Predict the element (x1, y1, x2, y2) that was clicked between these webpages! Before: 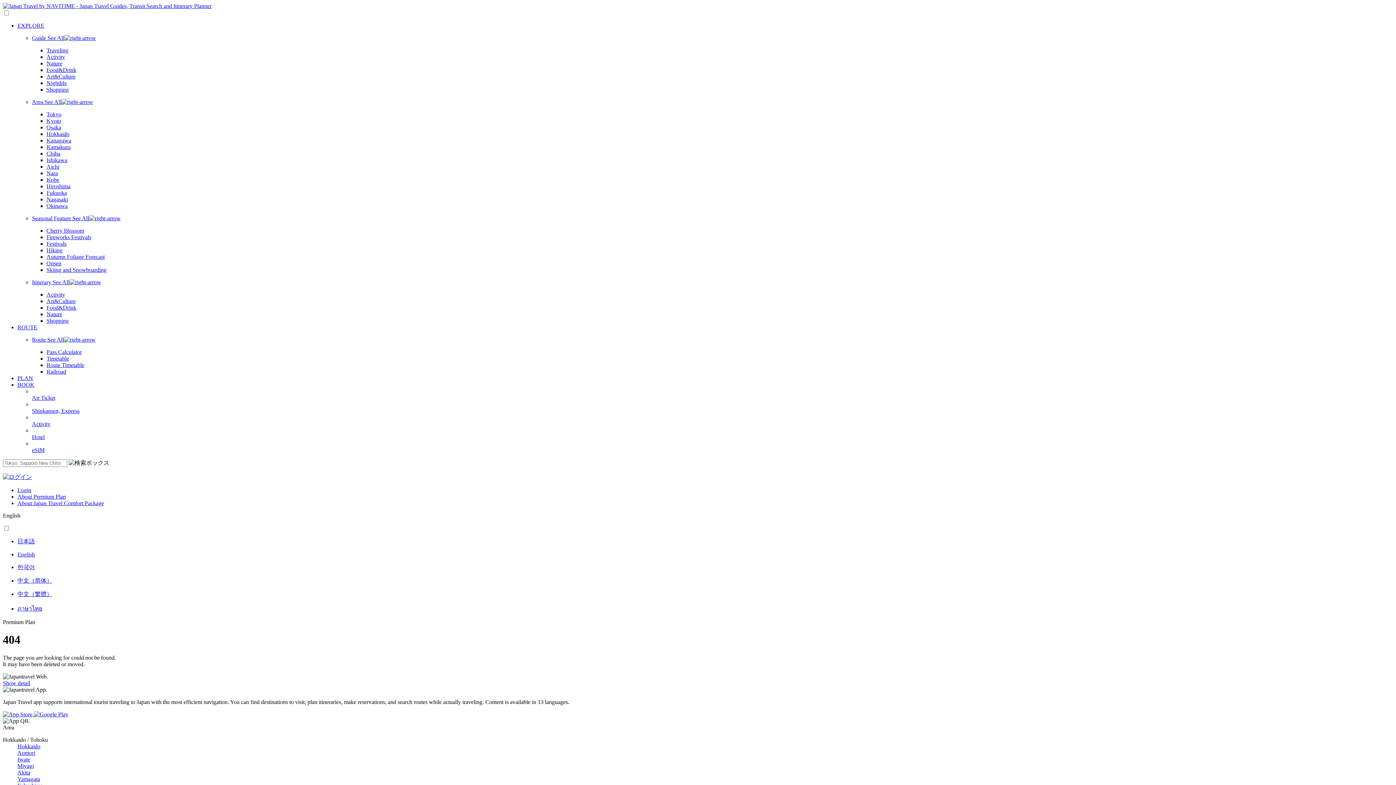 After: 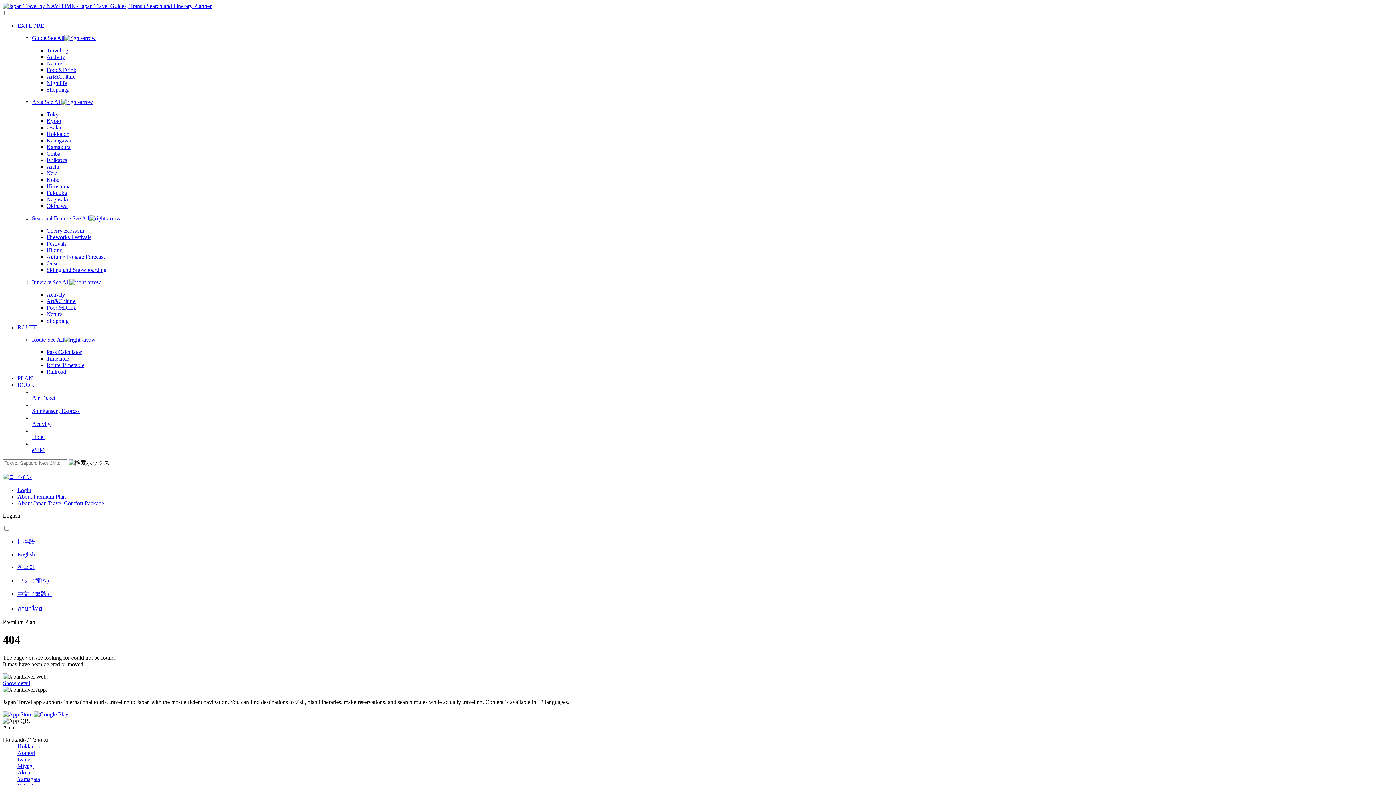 Action: bbox: (2, 474, 32, 480)